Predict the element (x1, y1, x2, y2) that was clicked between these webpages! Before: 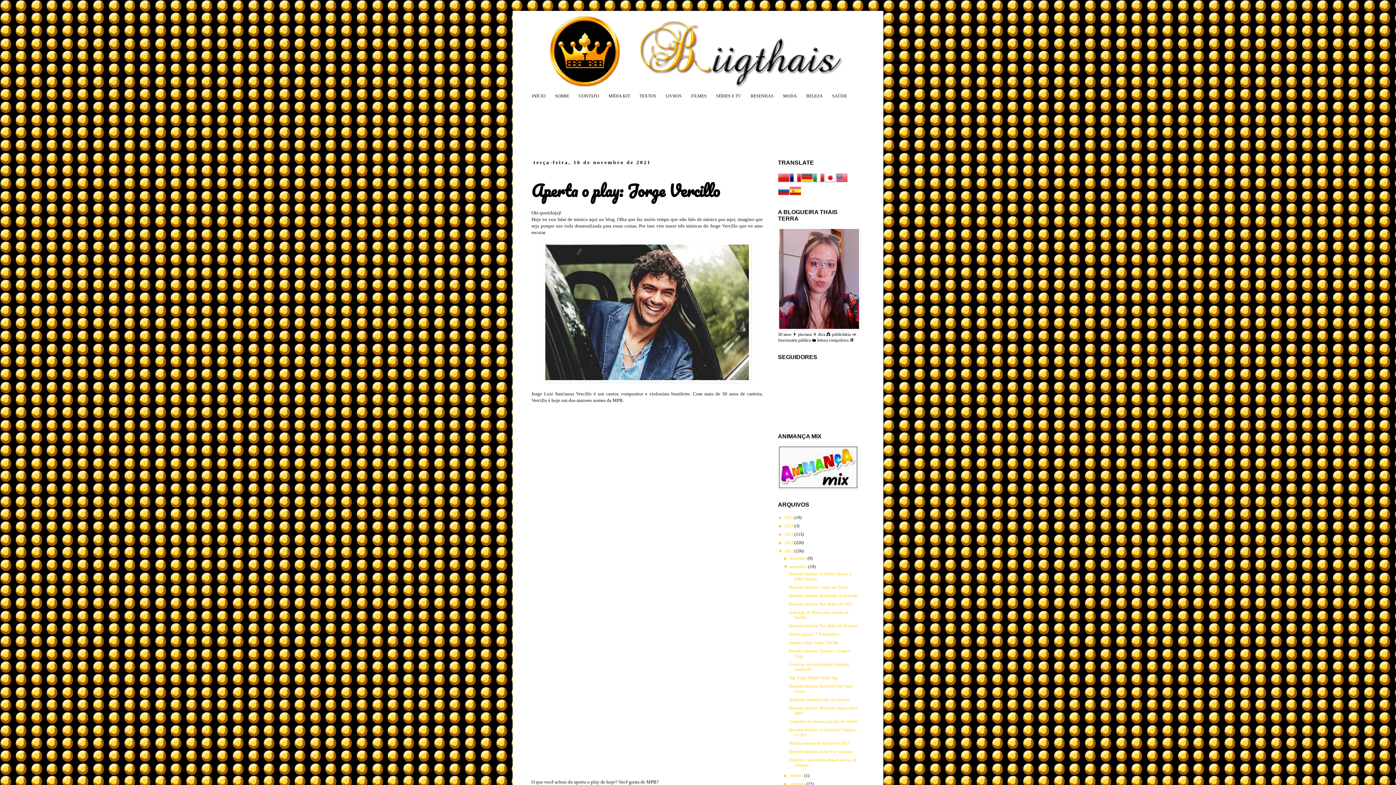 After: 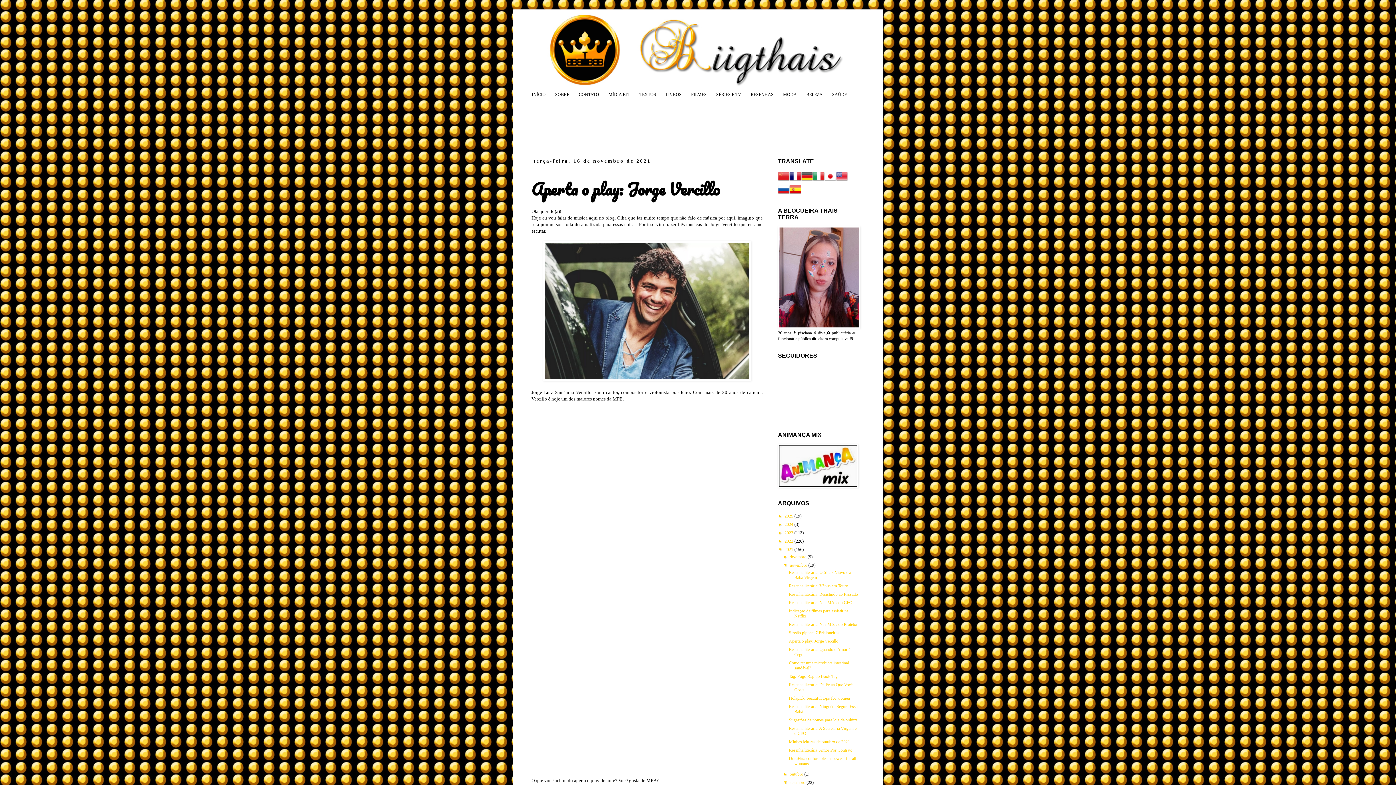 Action: label: ►   bbox: (783, 781, 789, 787)